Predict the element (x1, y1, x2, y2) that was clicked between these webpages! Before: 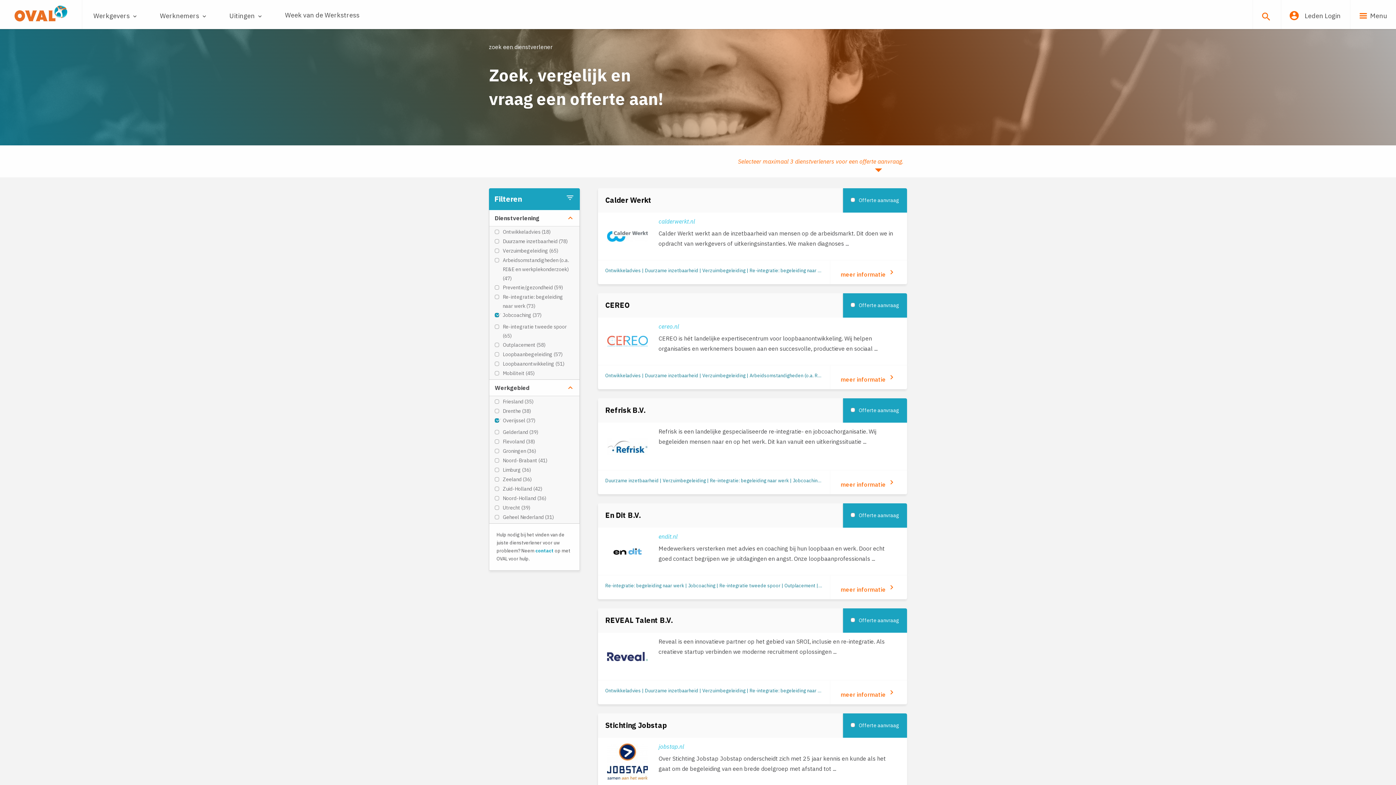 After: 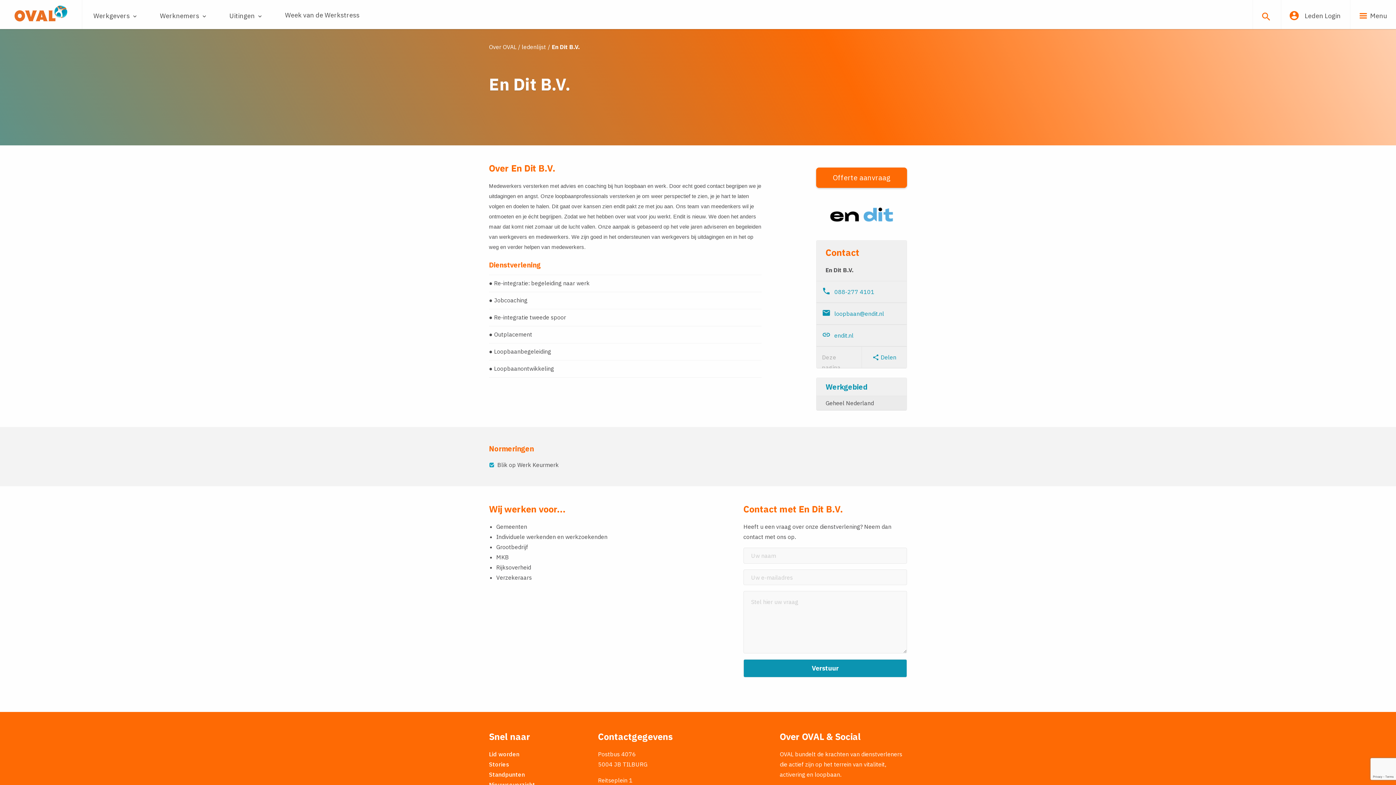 Action: bbox: (607, 531, 647, 571)